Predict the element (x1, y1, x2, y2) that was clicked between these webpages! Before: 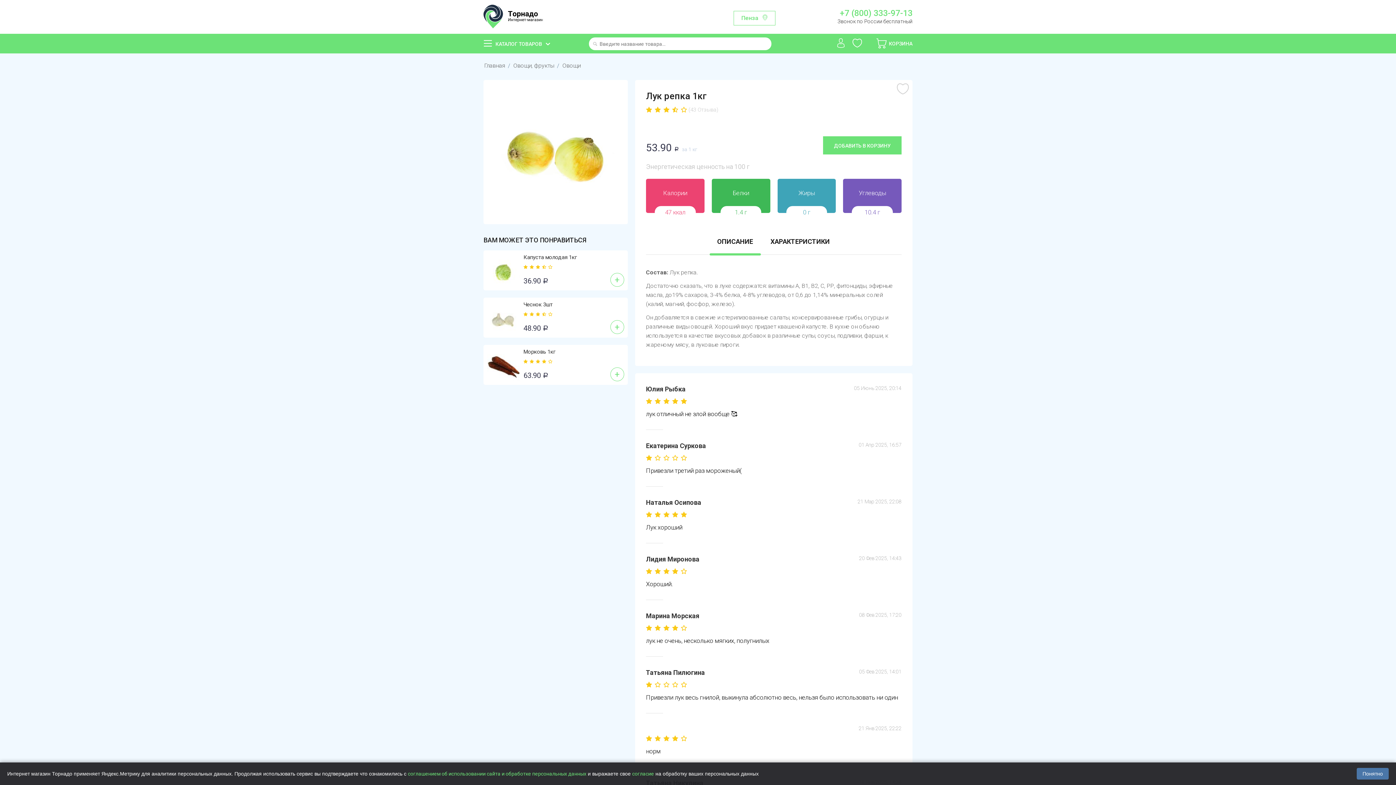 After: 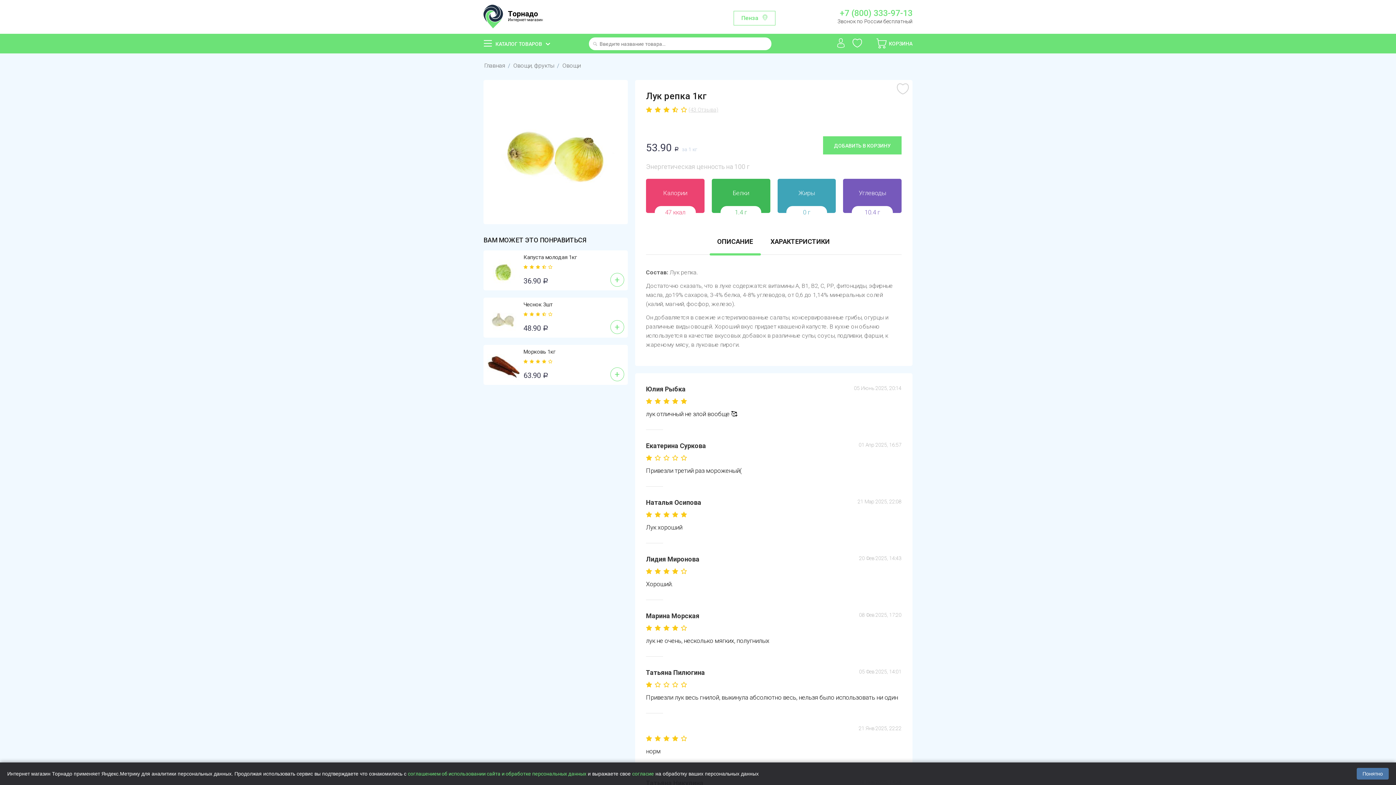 Action: label: (43 Отзыва) bbox: (688, 105, 718, 113)